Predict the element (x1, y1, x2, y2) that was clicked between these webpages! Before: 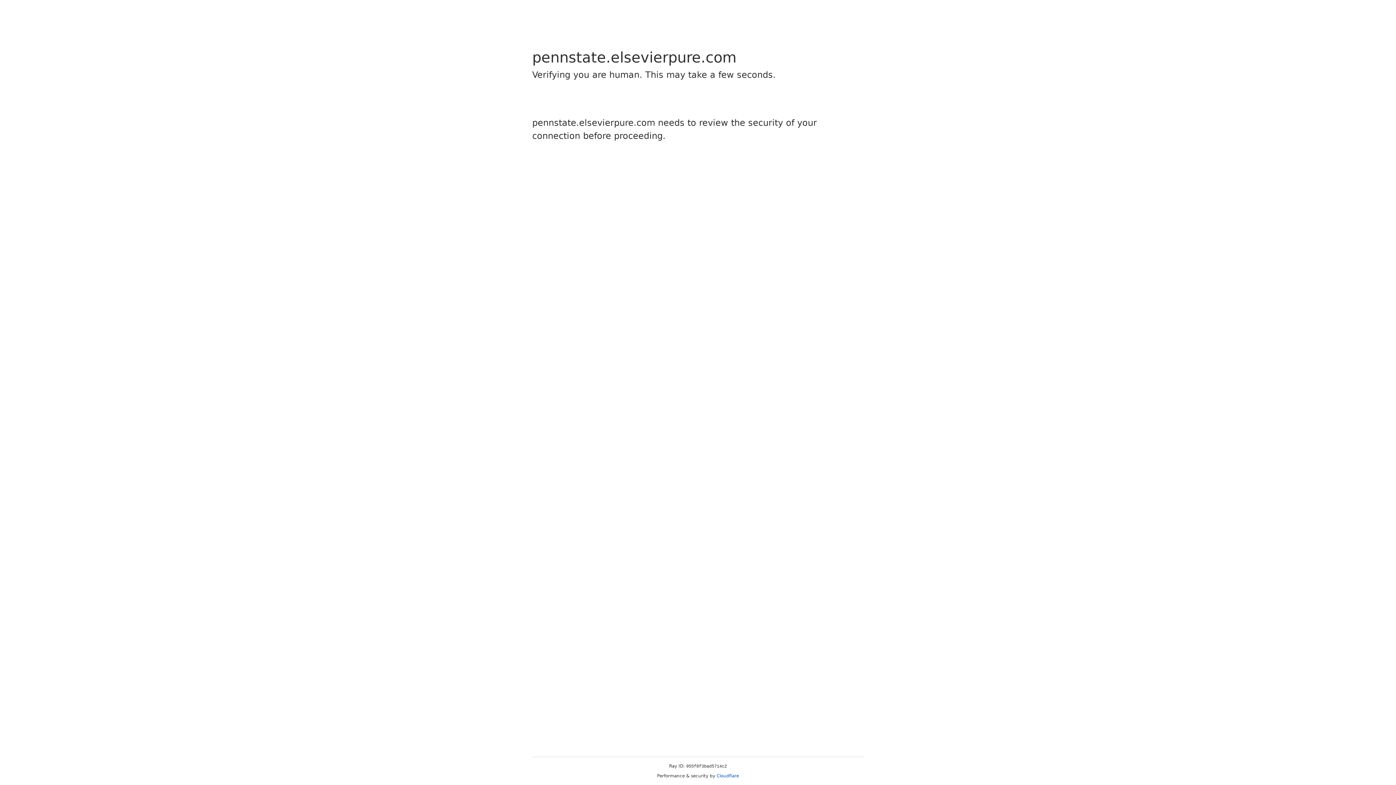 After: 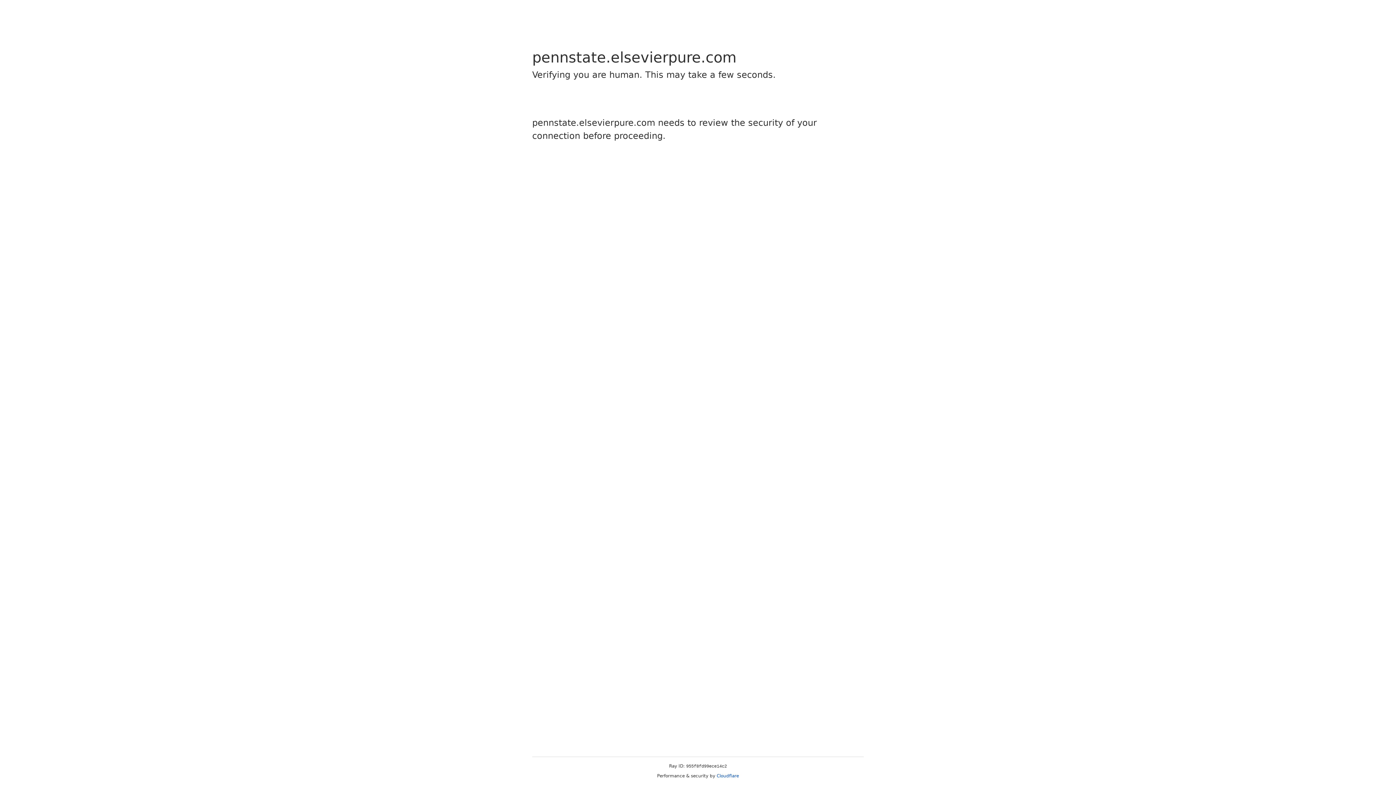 Action: bbox: (716, 773, 739, 778) label: Cloudflare